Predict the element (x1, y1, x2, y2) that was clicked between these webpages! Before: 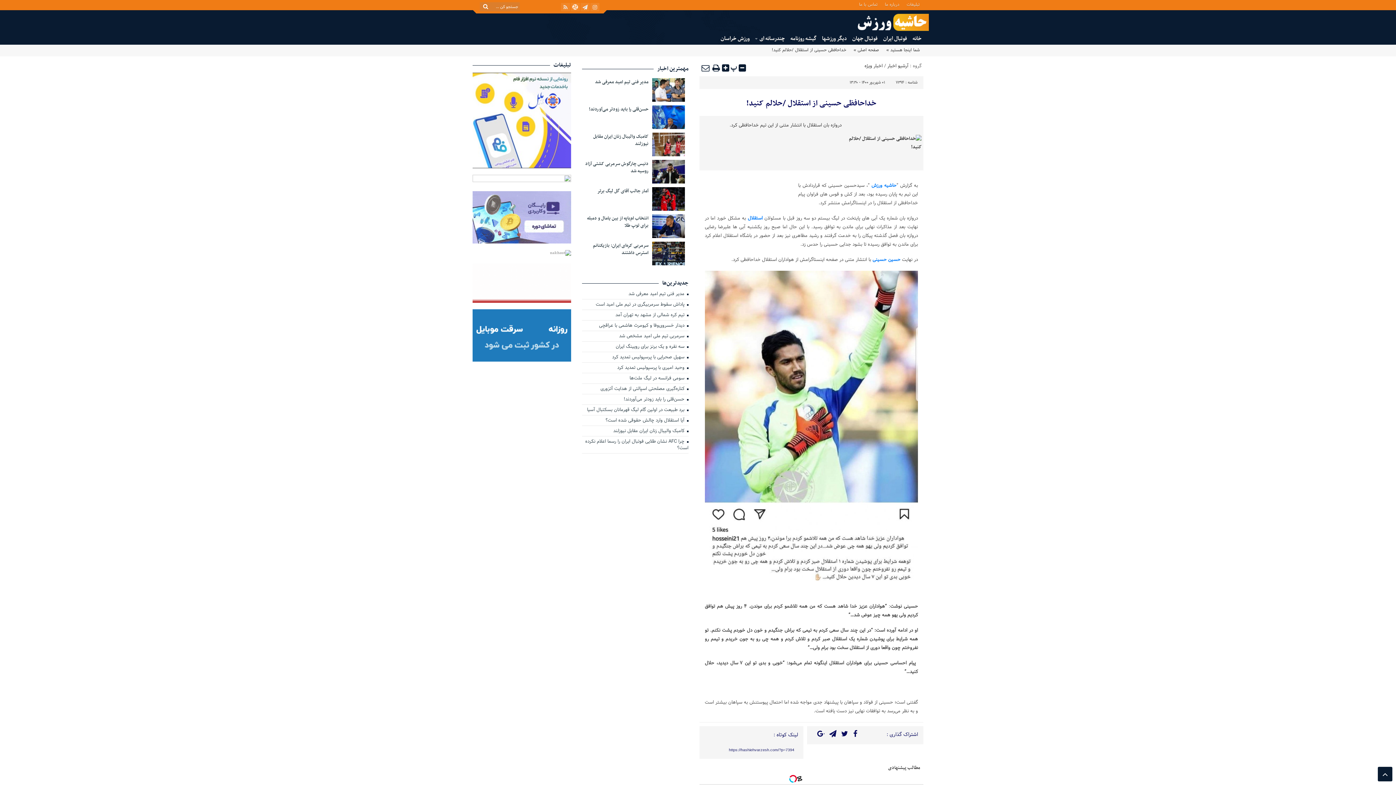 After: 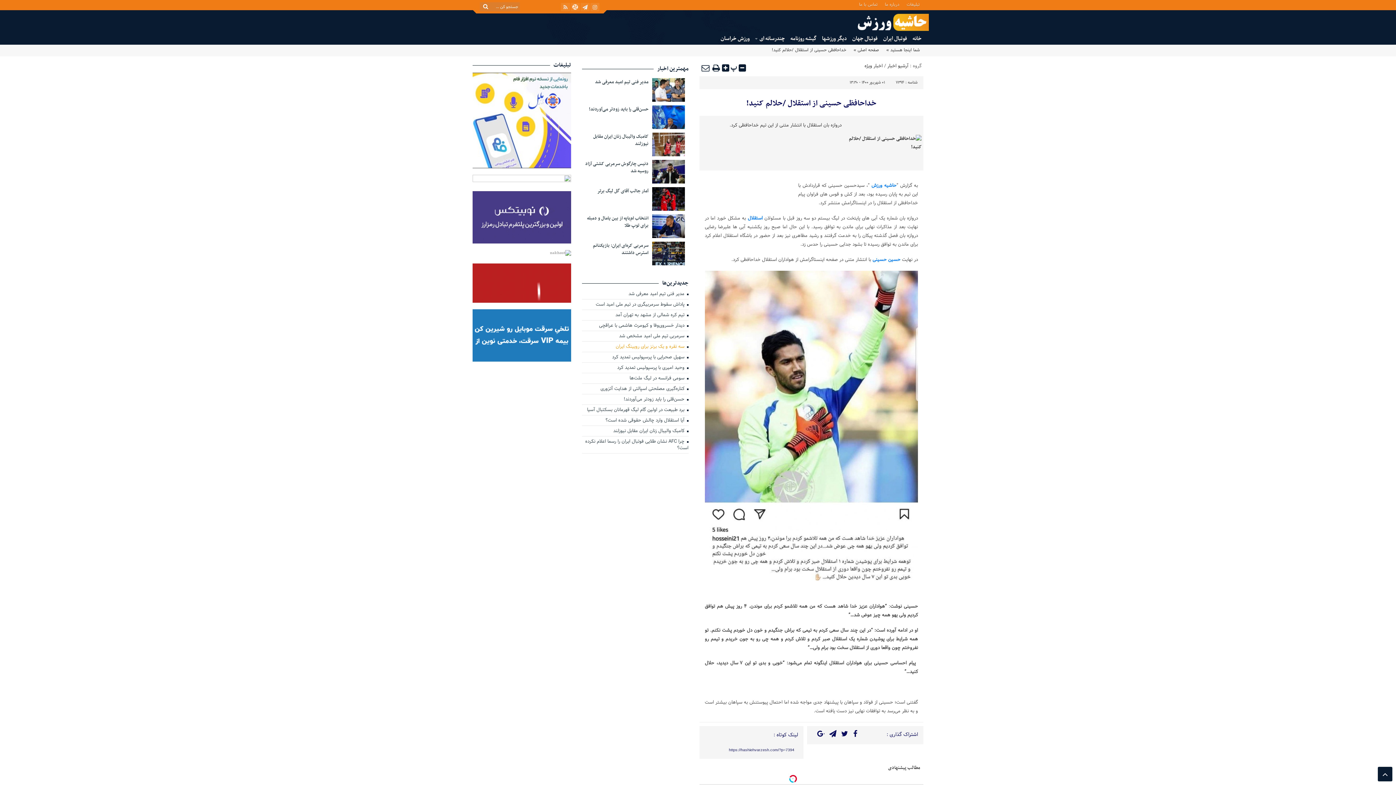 Action: label:  سه نقره و یک برنز برای رویینگ ایران bbox: (582, 343, 688, 352)